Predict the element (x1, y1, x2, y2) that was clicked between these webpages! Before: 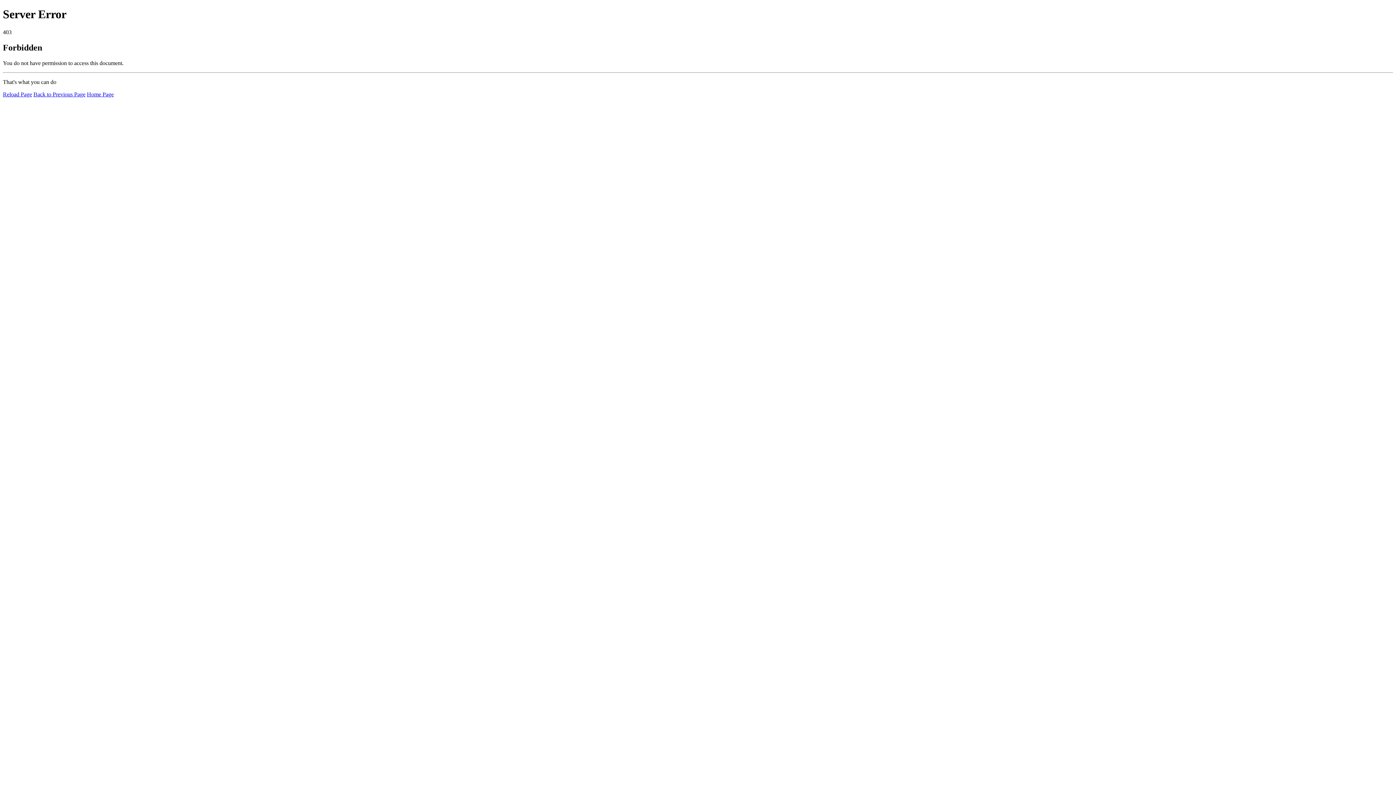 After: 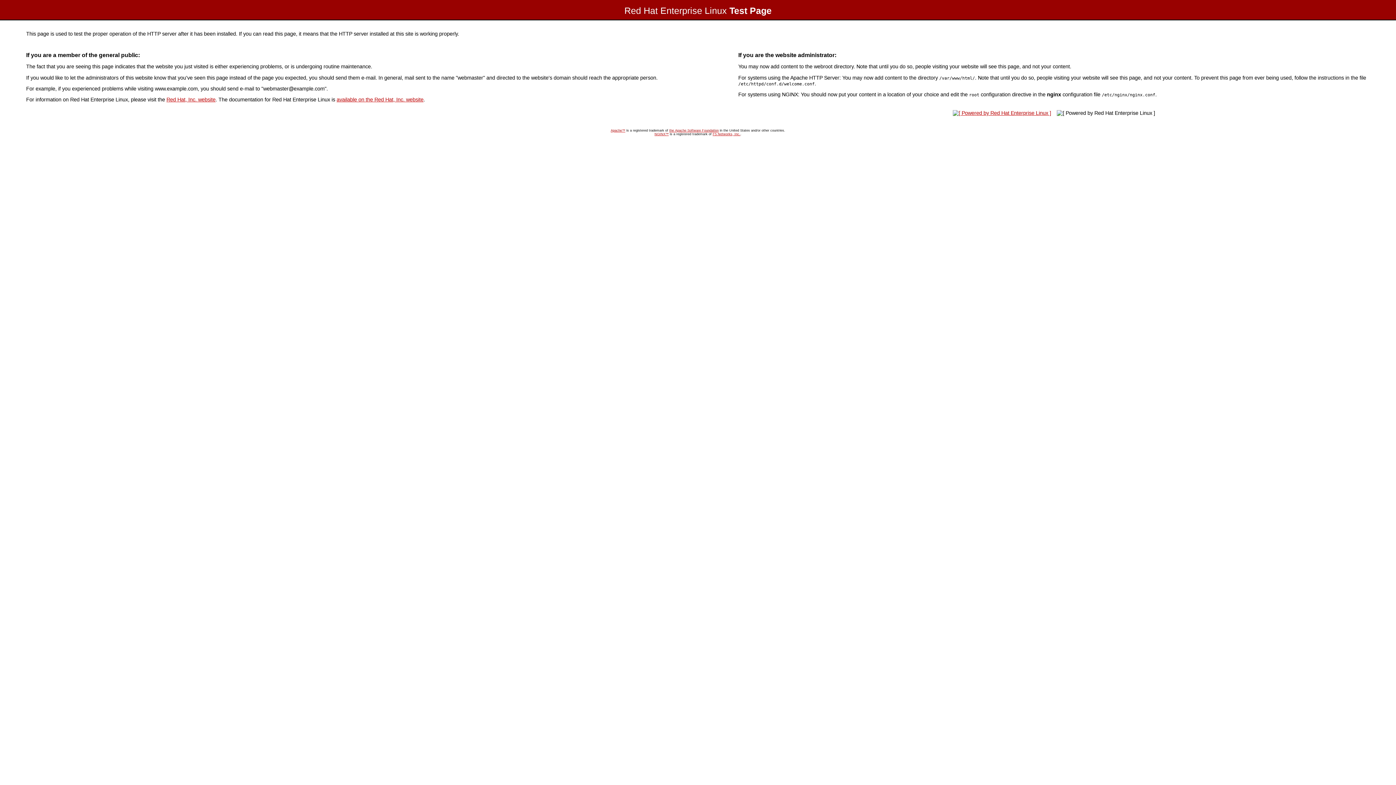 Action: bbox: (86, 91, 113, 97) label: Home Page